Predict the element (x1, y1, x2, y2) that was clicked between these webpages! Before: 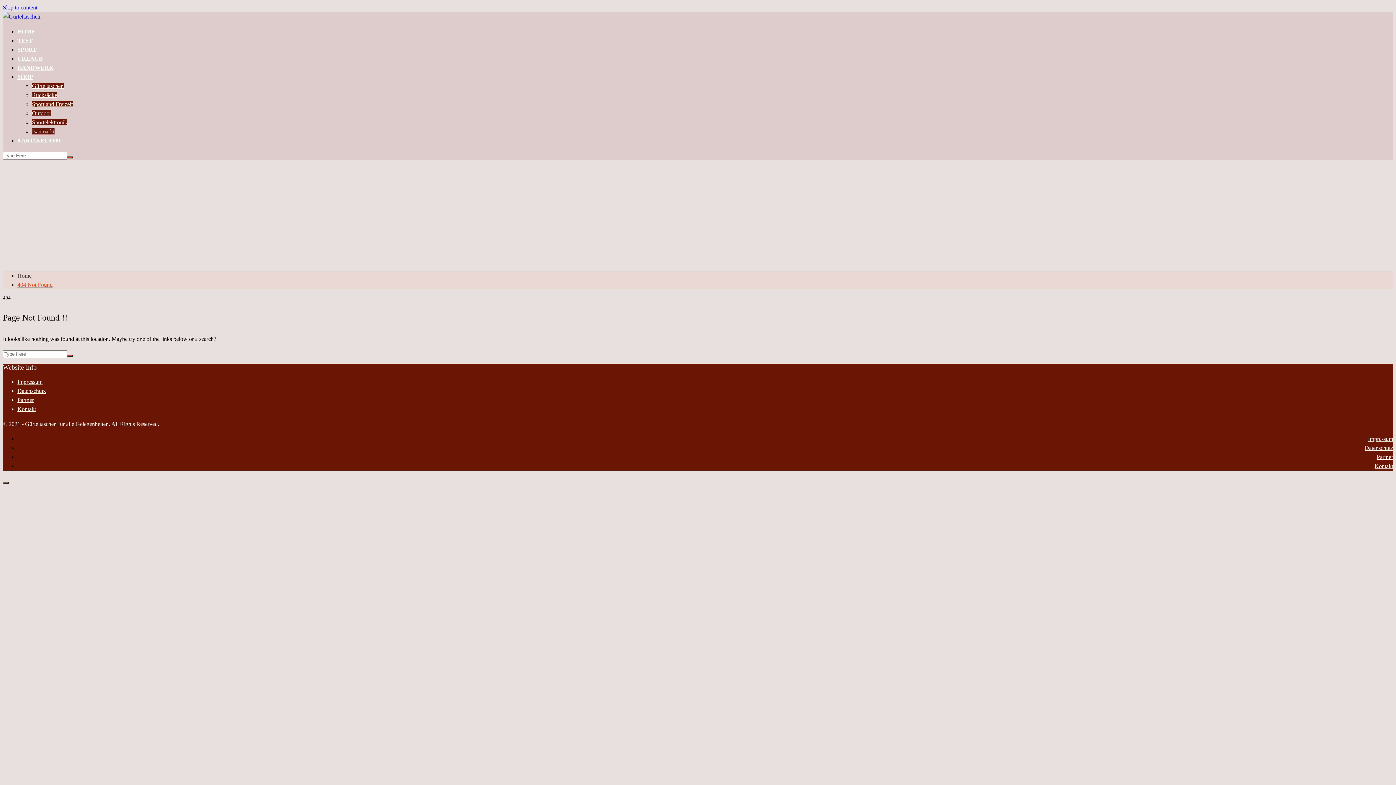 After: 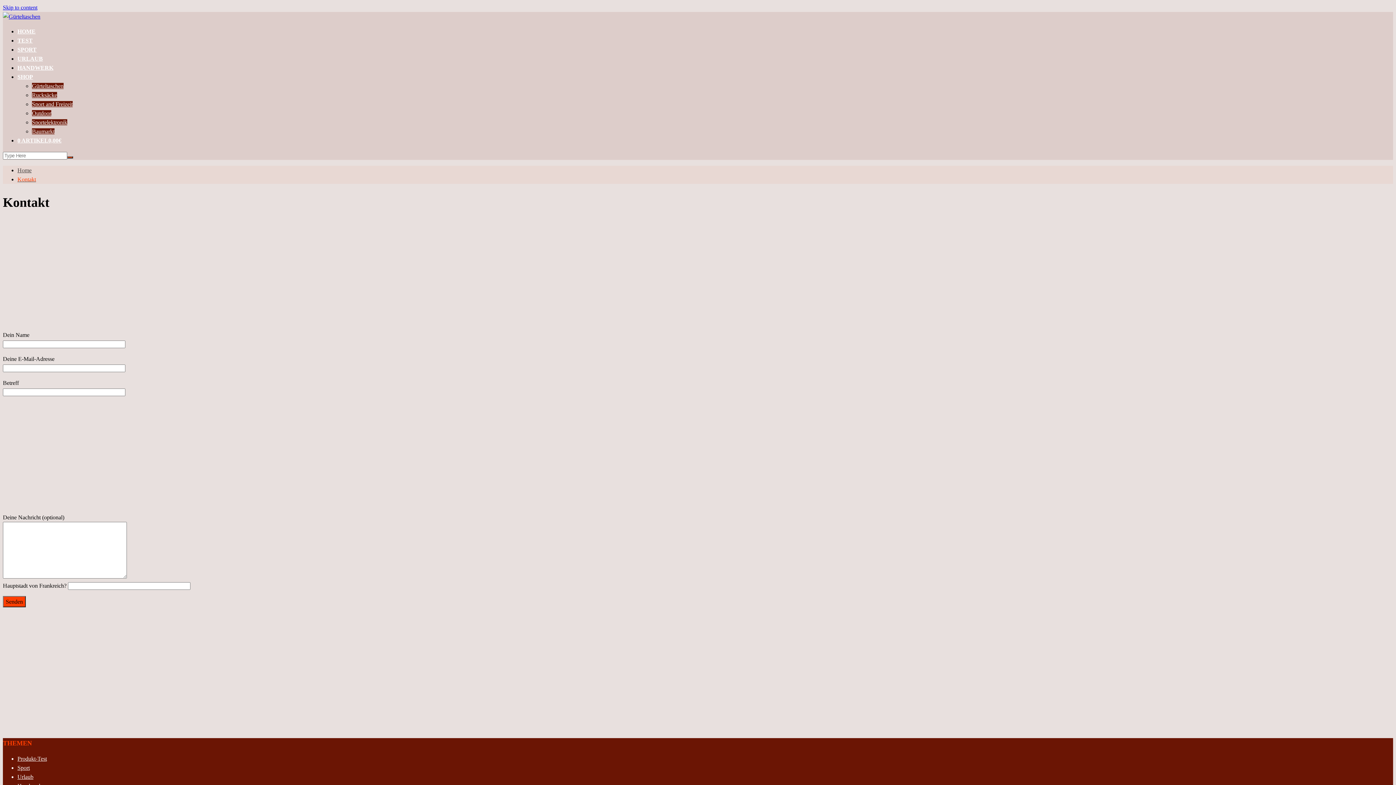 Action: label: Kontakt bbox: (17, 406, 36, 412)